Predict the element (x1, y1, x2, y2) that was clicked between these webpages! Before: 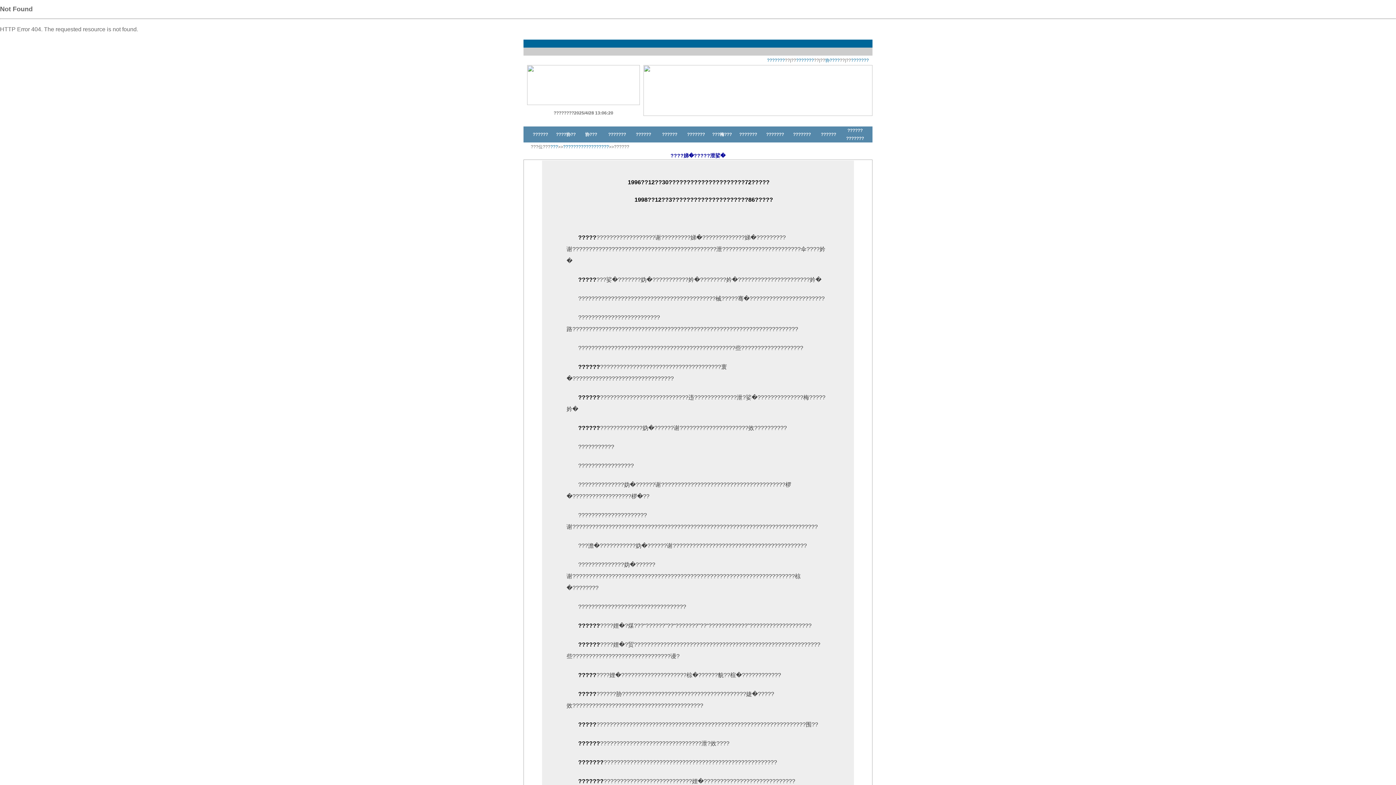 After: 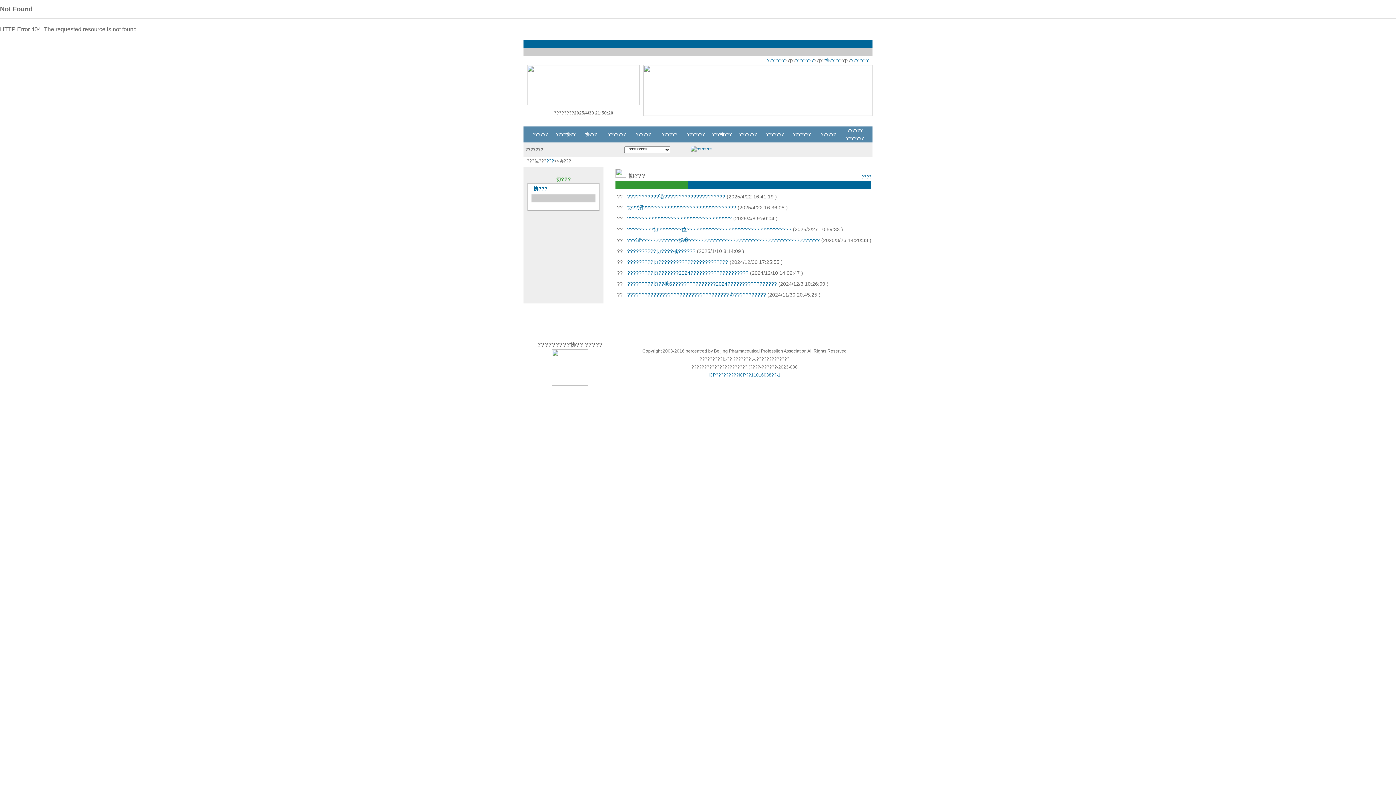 Action: label: 协??? bbox: (585, 131, 597, 137)